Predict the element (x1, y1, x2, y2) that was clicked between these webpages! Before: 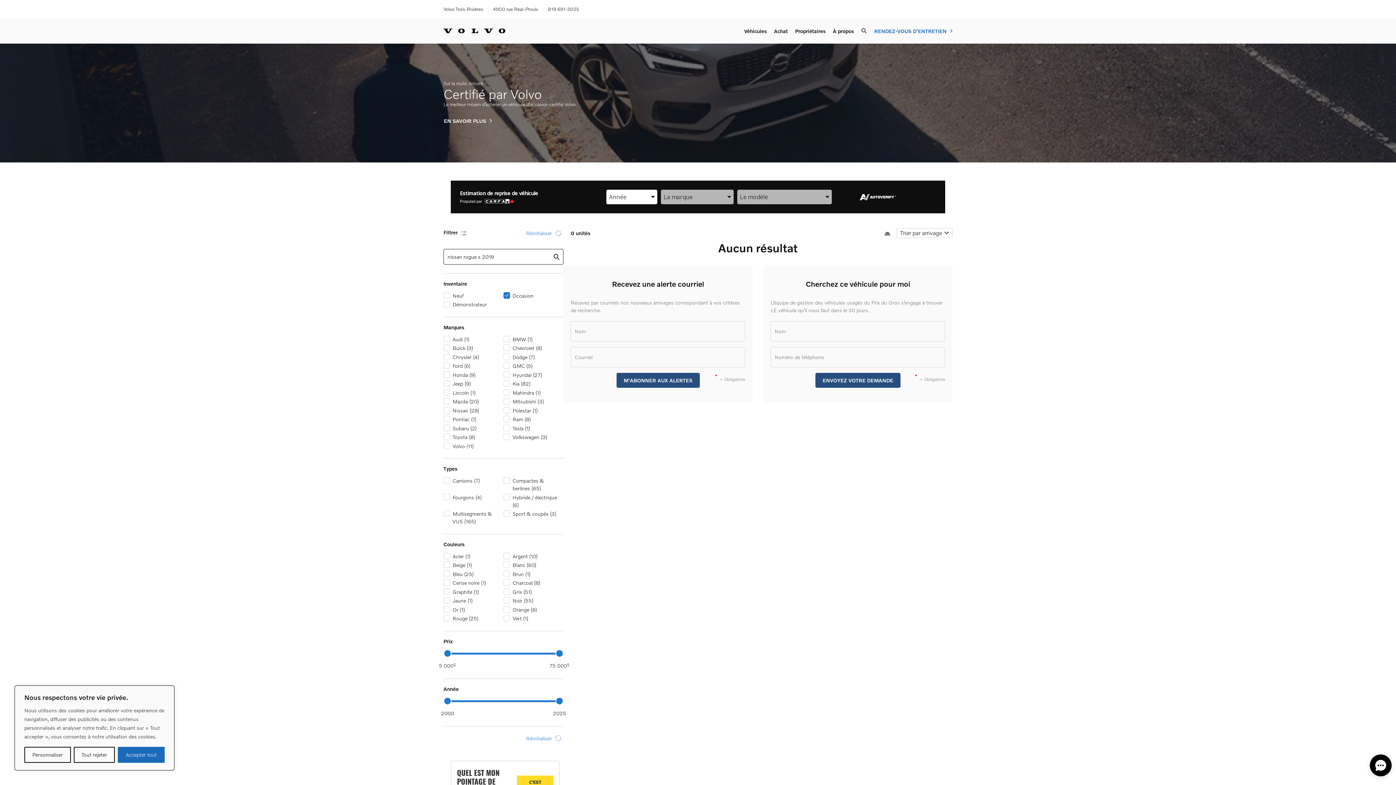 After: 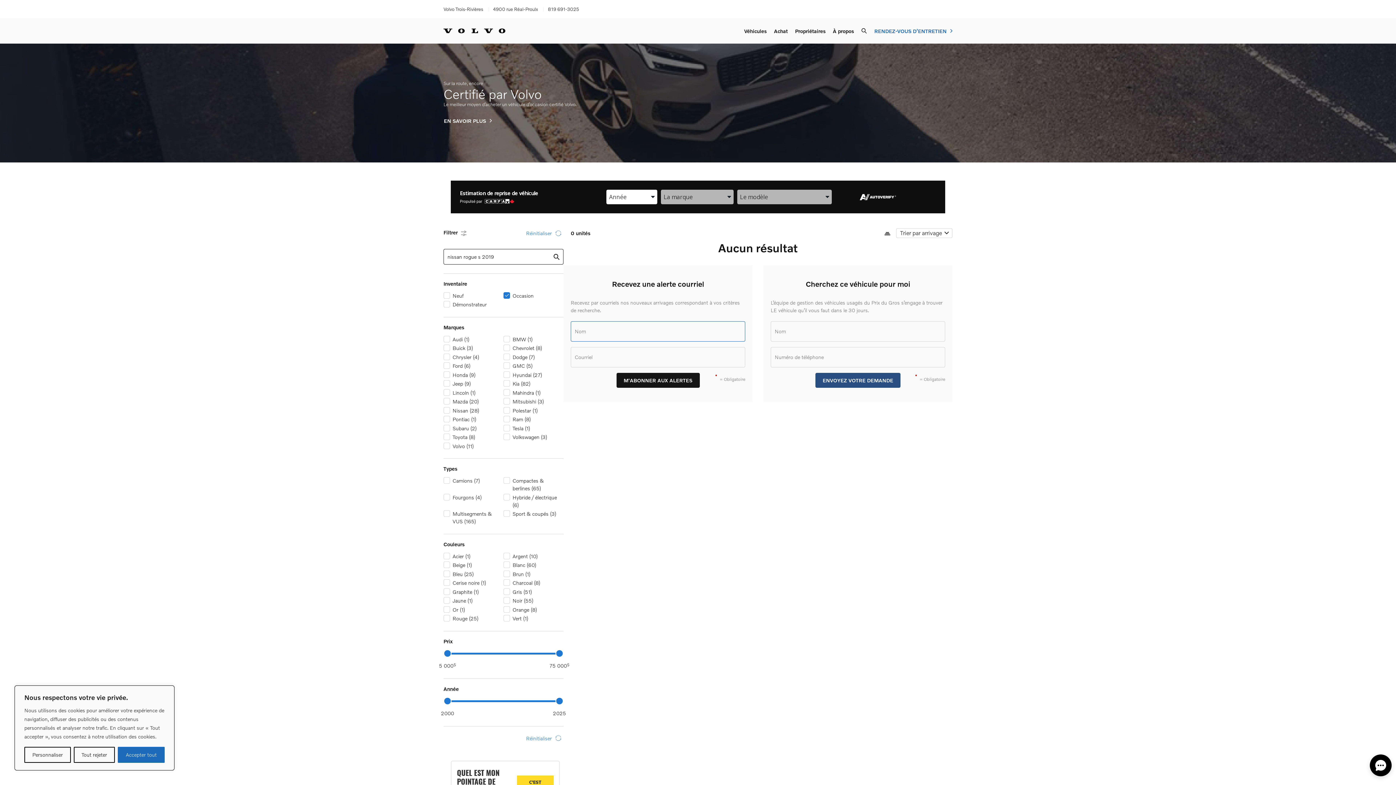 Action: bbox: (616, 373, 699, 388) label: M'ABONNER AUX ALERTES